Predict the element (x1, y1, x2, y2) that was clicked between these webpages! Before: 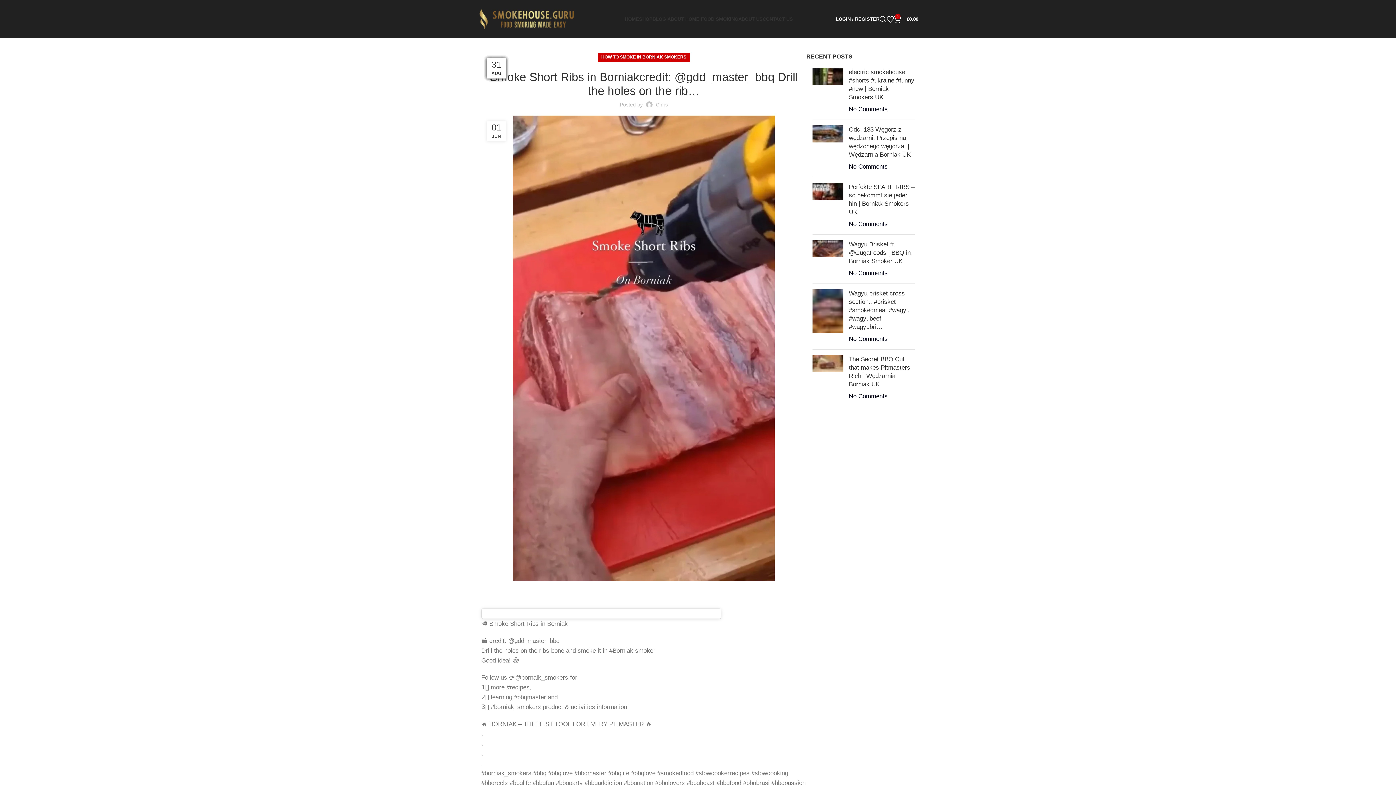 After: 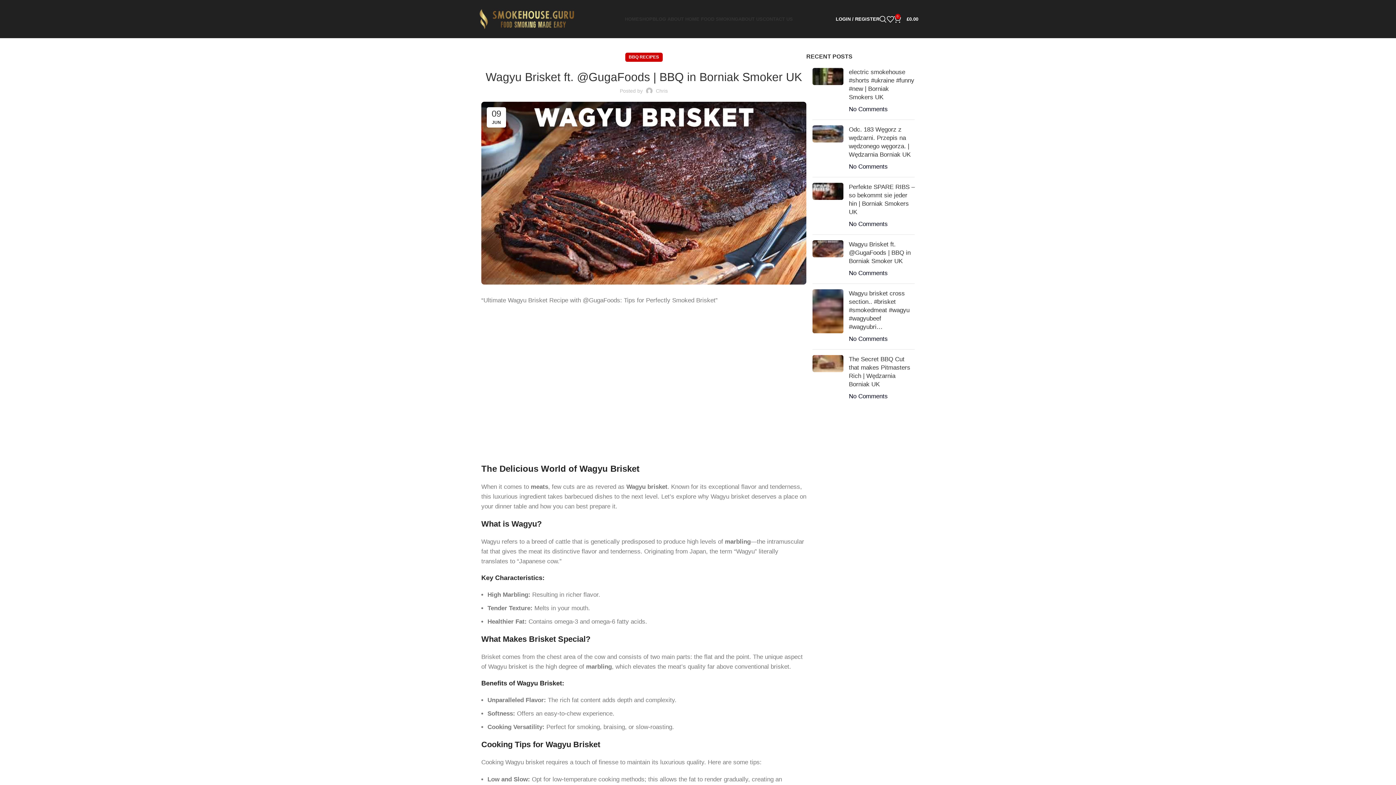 Action: bbox: (849, 241, 910, 264) label: Wagyu Brisket ft. @GugaFoods | BBQ in Borniak Smoker UK